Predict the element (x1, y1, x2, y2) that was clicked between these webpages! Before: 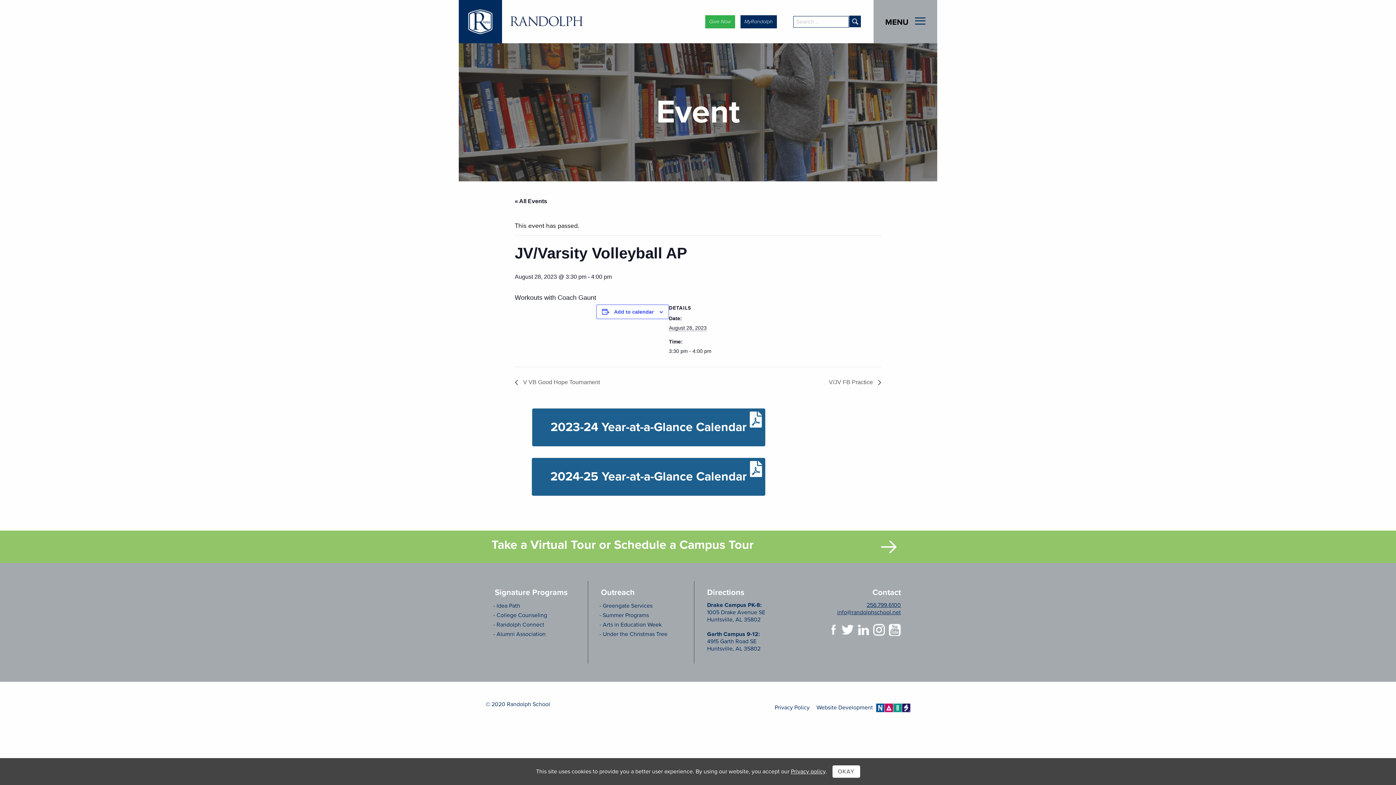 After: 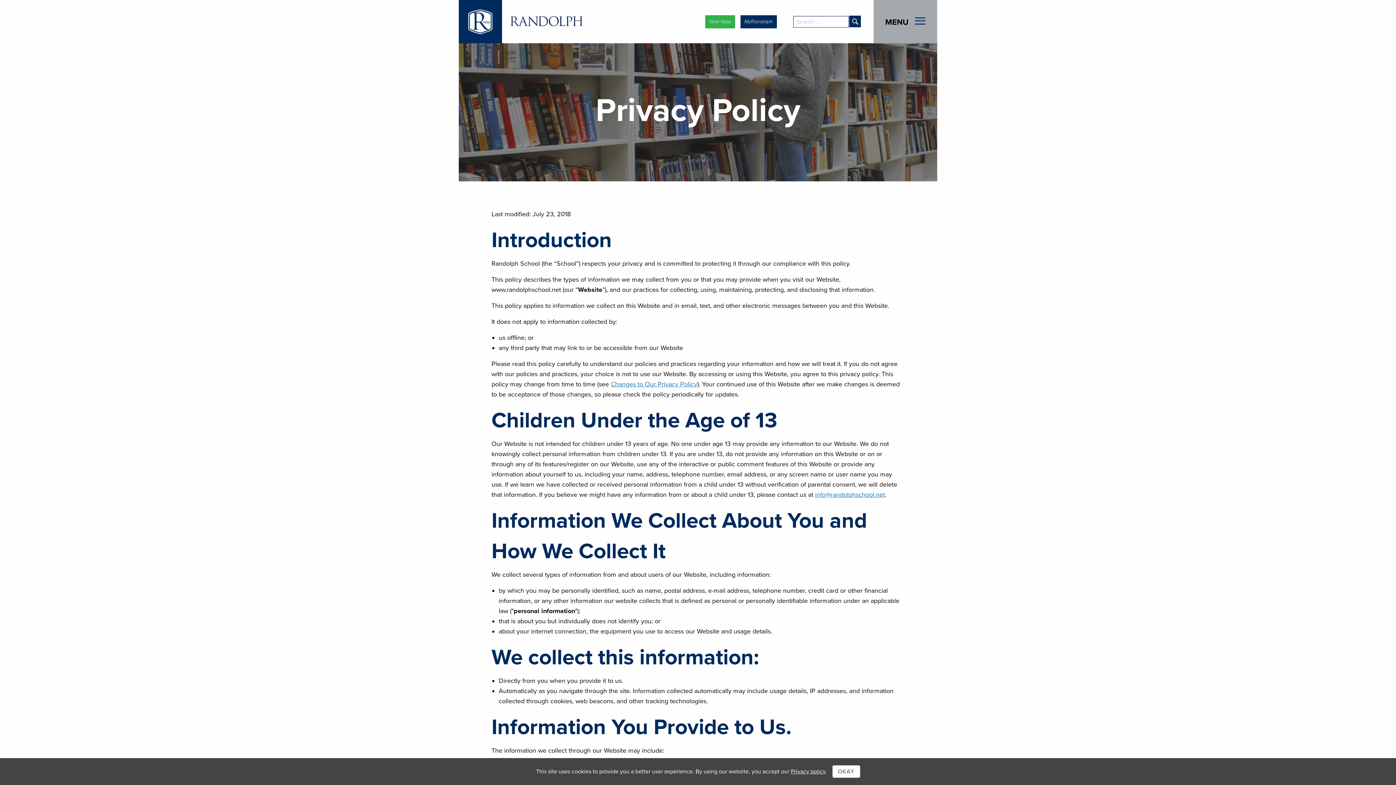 Action: bbox: (774, 704, 809, 711) label: Privacy Policy